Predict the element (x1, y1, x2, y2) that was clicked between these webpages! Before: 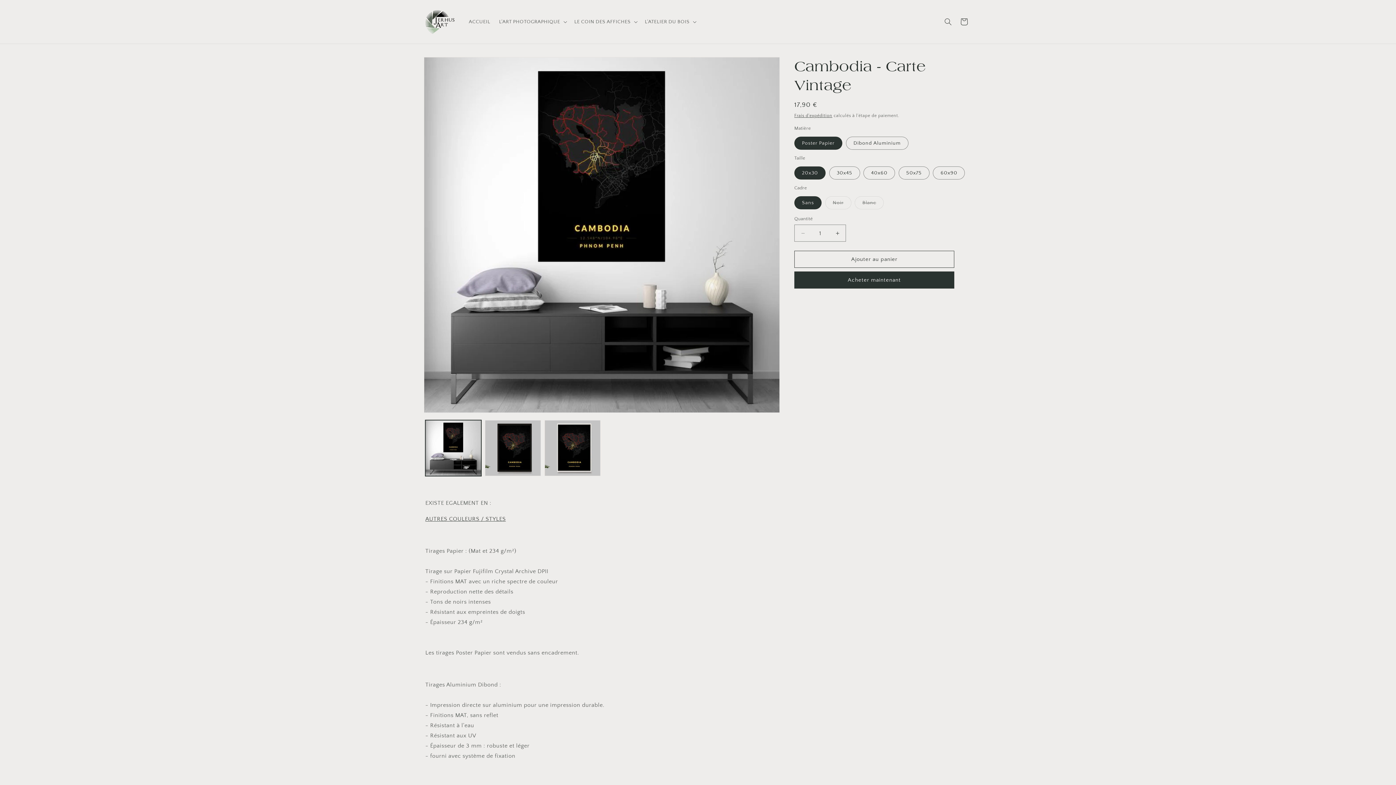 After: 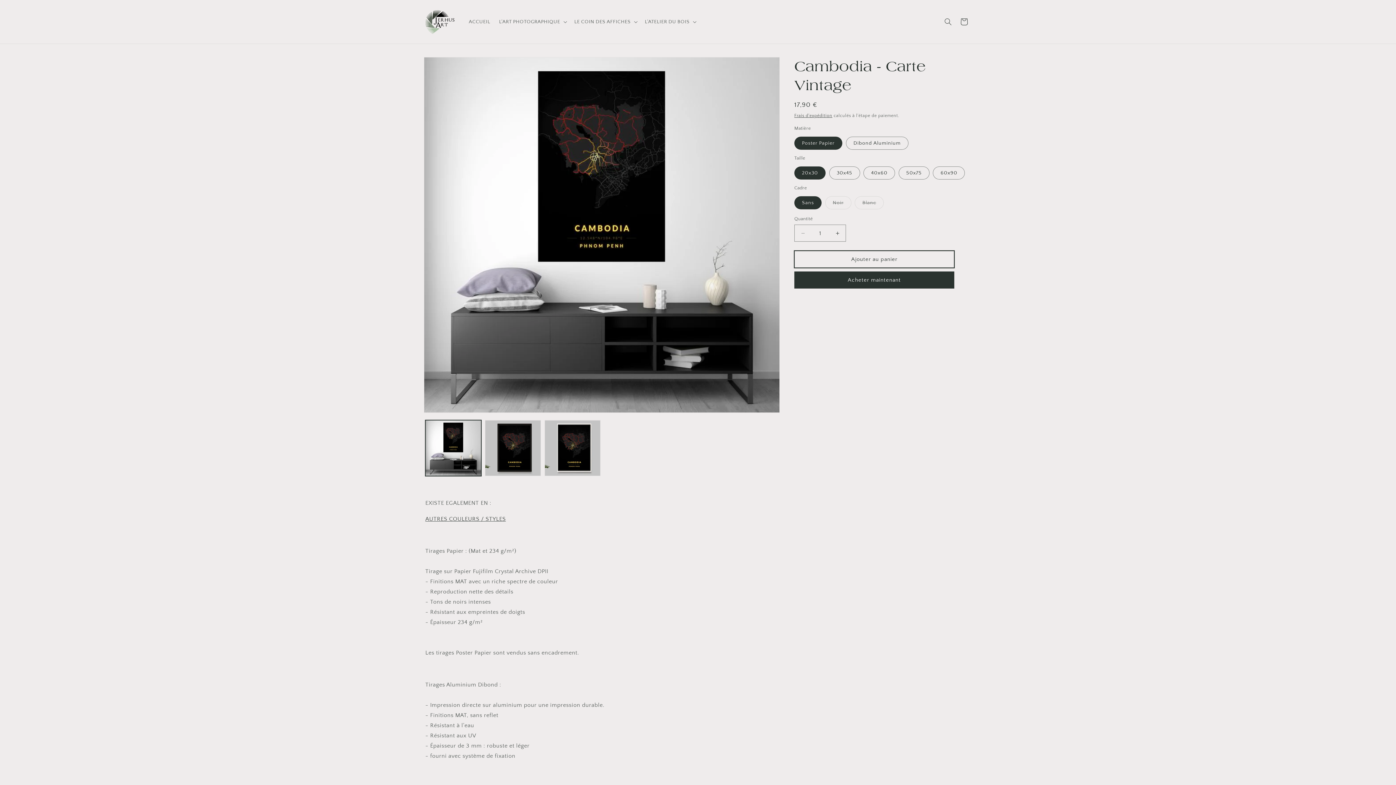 Action: label: Ajouter au panier bbox: (794, 250, 954, 268)